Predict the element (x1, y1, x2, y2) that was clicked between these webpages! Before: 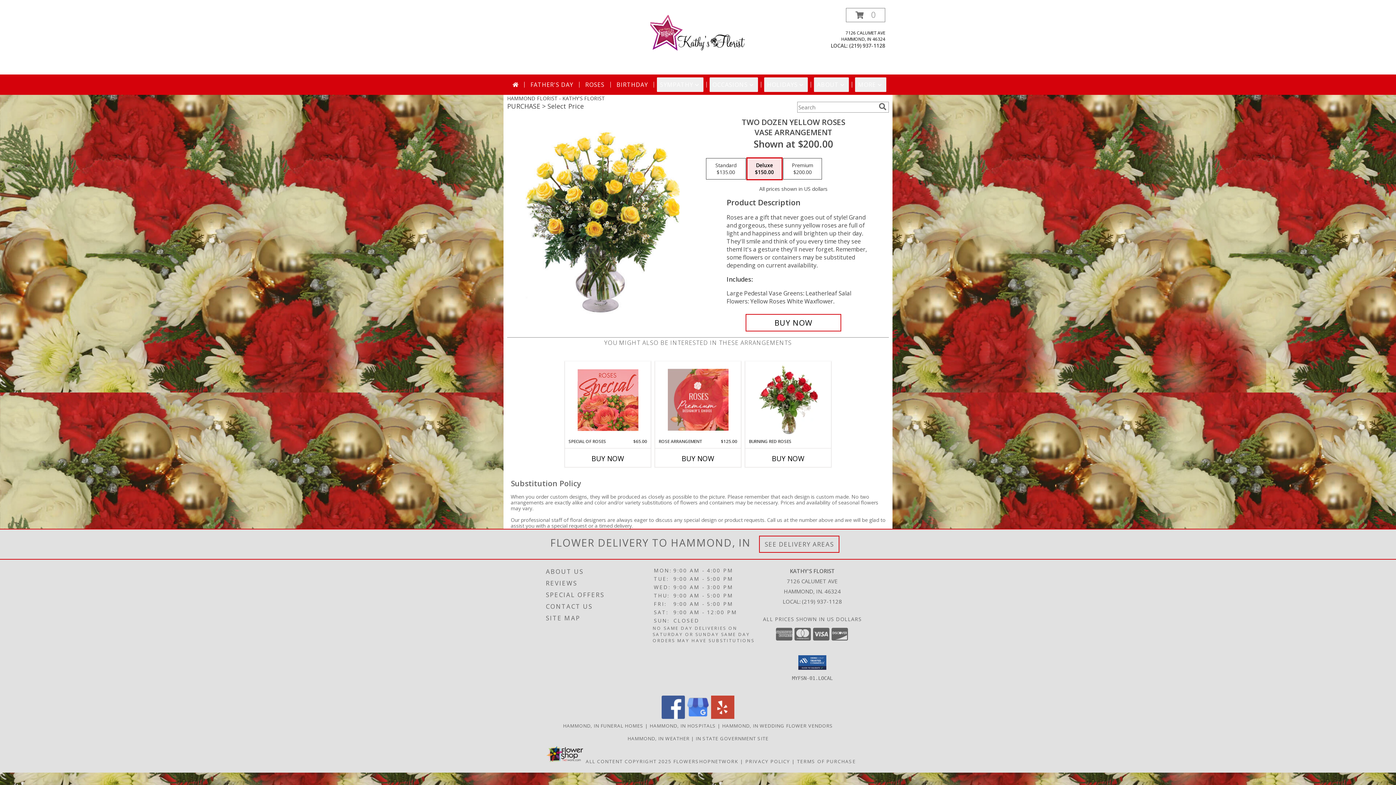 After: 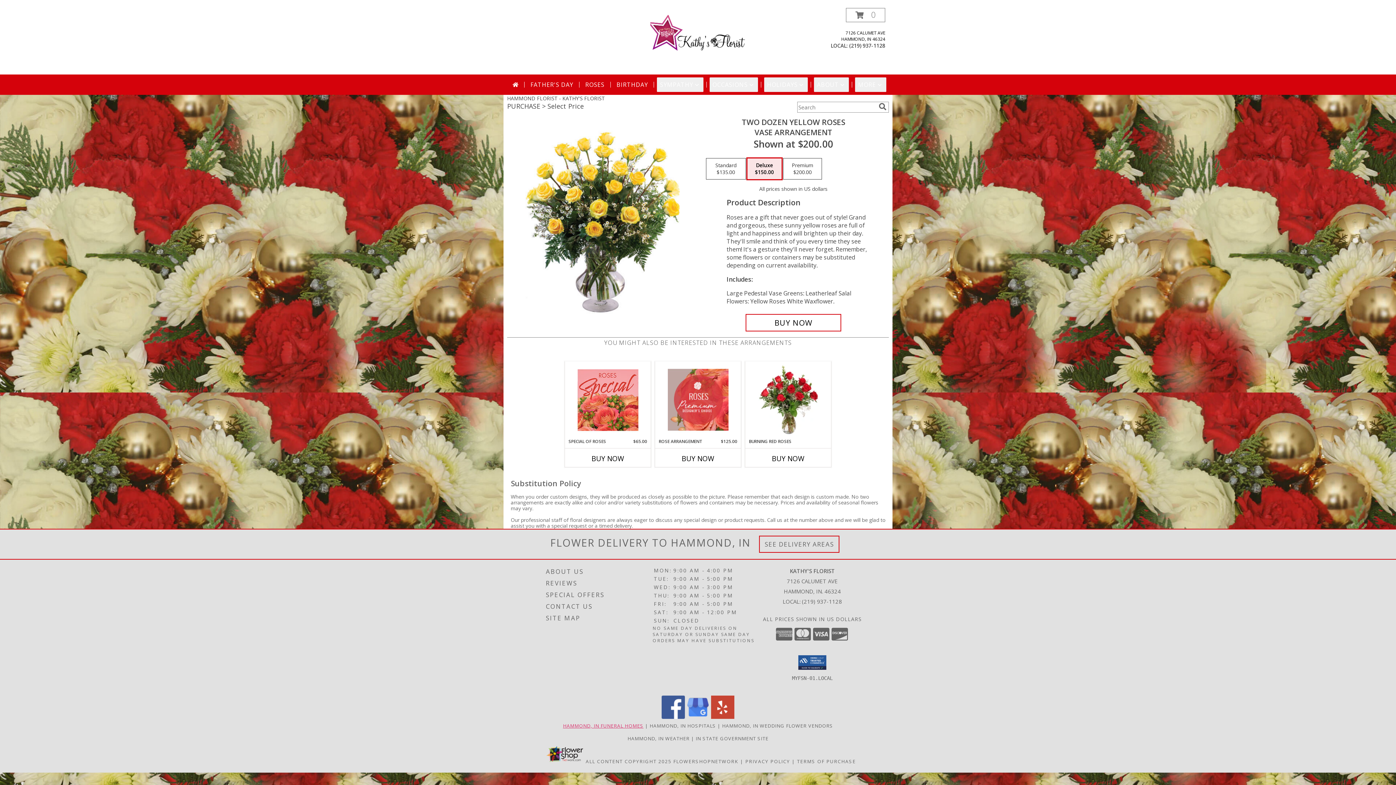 Action: bbox: (563, 722, 643, 729) label: Hammond, IN Funeral Homes (opens in new window)